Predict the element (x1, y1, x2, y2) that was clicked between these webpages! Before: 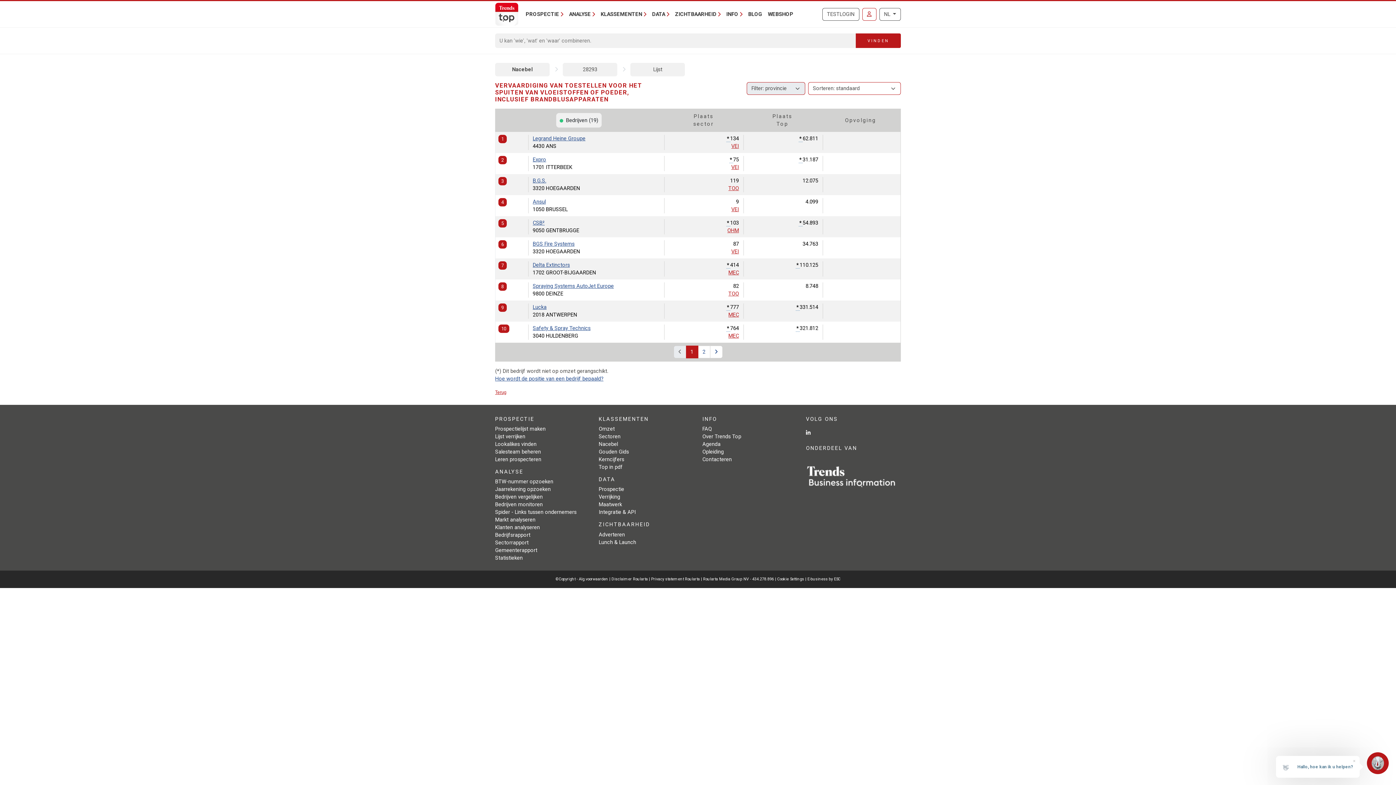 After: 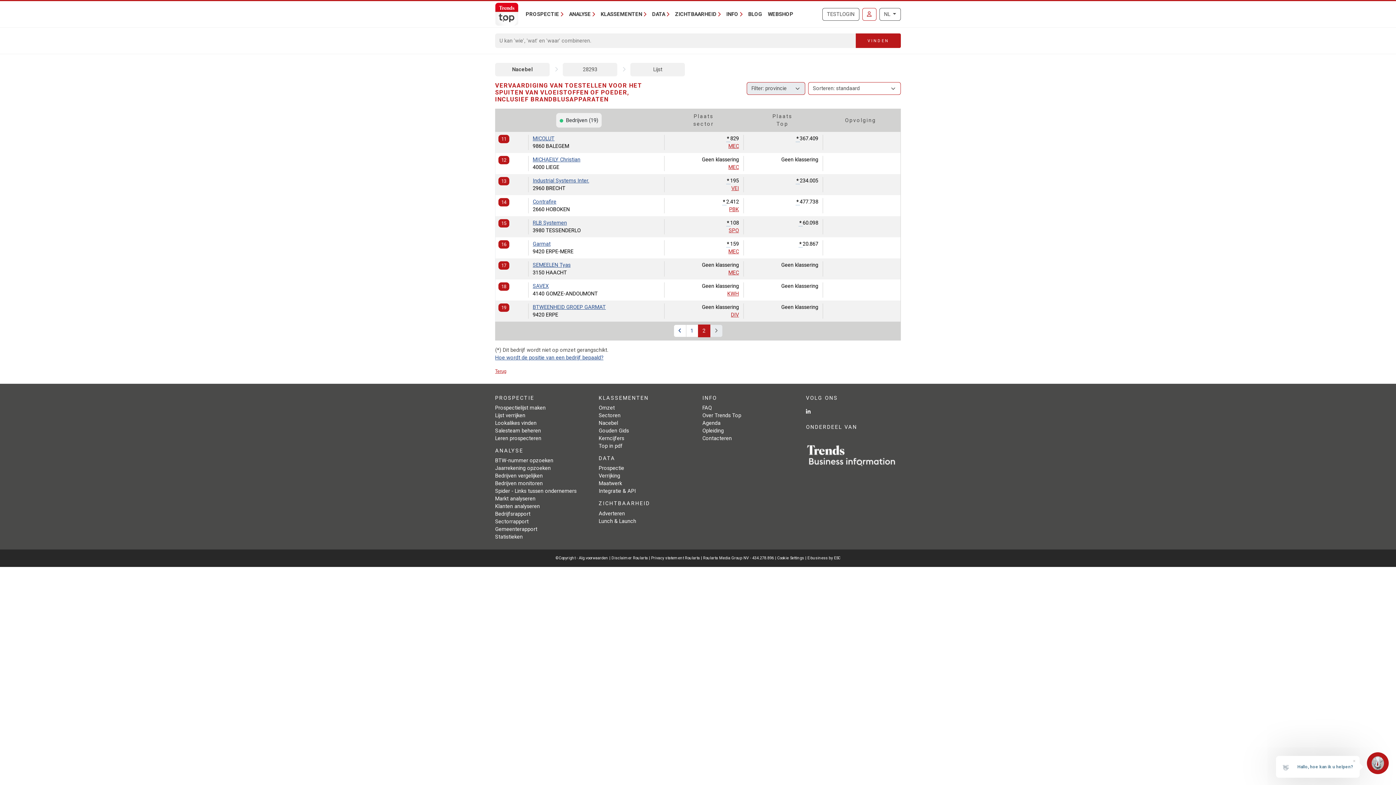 Action: bbox: (710, 345, 722, 358)